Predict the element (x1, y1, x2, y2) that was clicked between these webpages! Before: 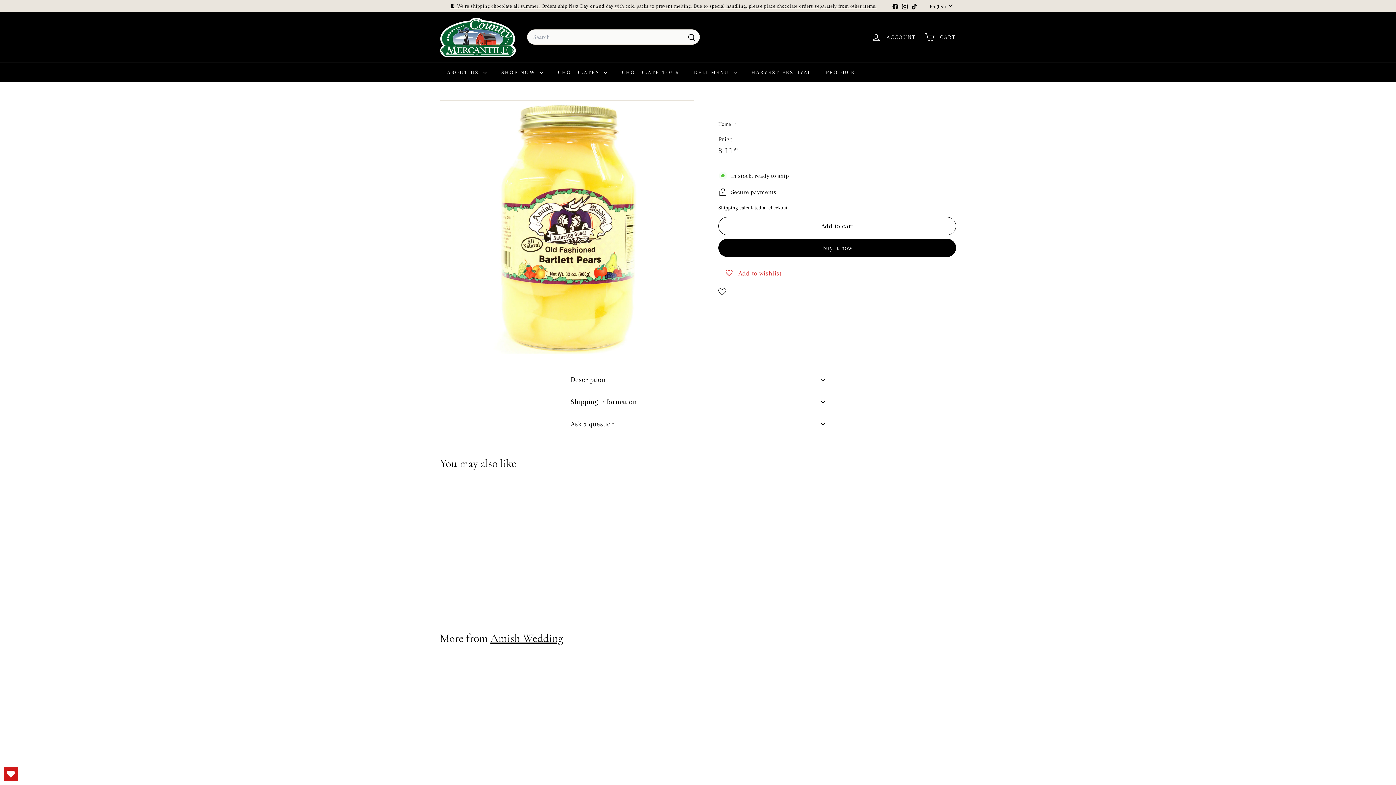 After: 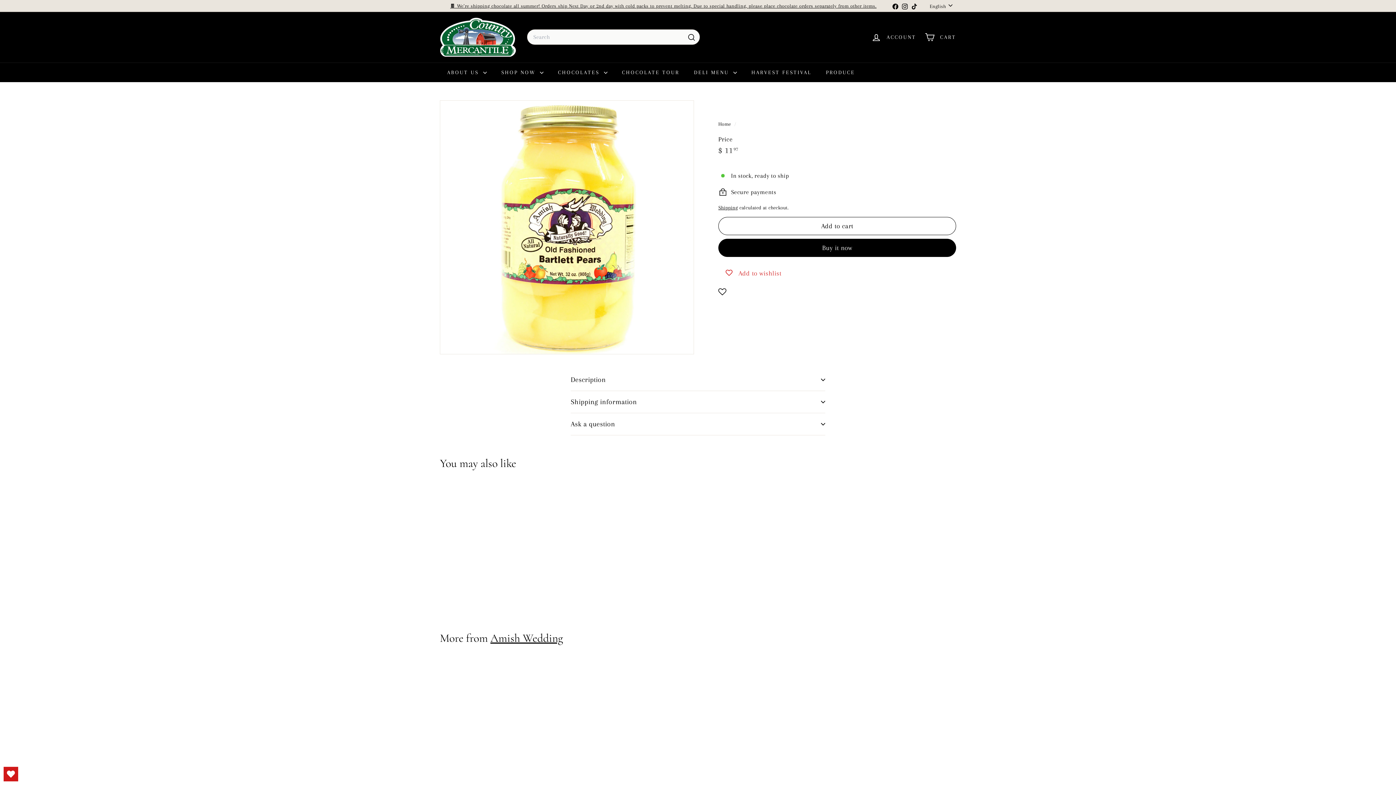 Action: label: Add to cart bbox: (516, 497, 529, 511)